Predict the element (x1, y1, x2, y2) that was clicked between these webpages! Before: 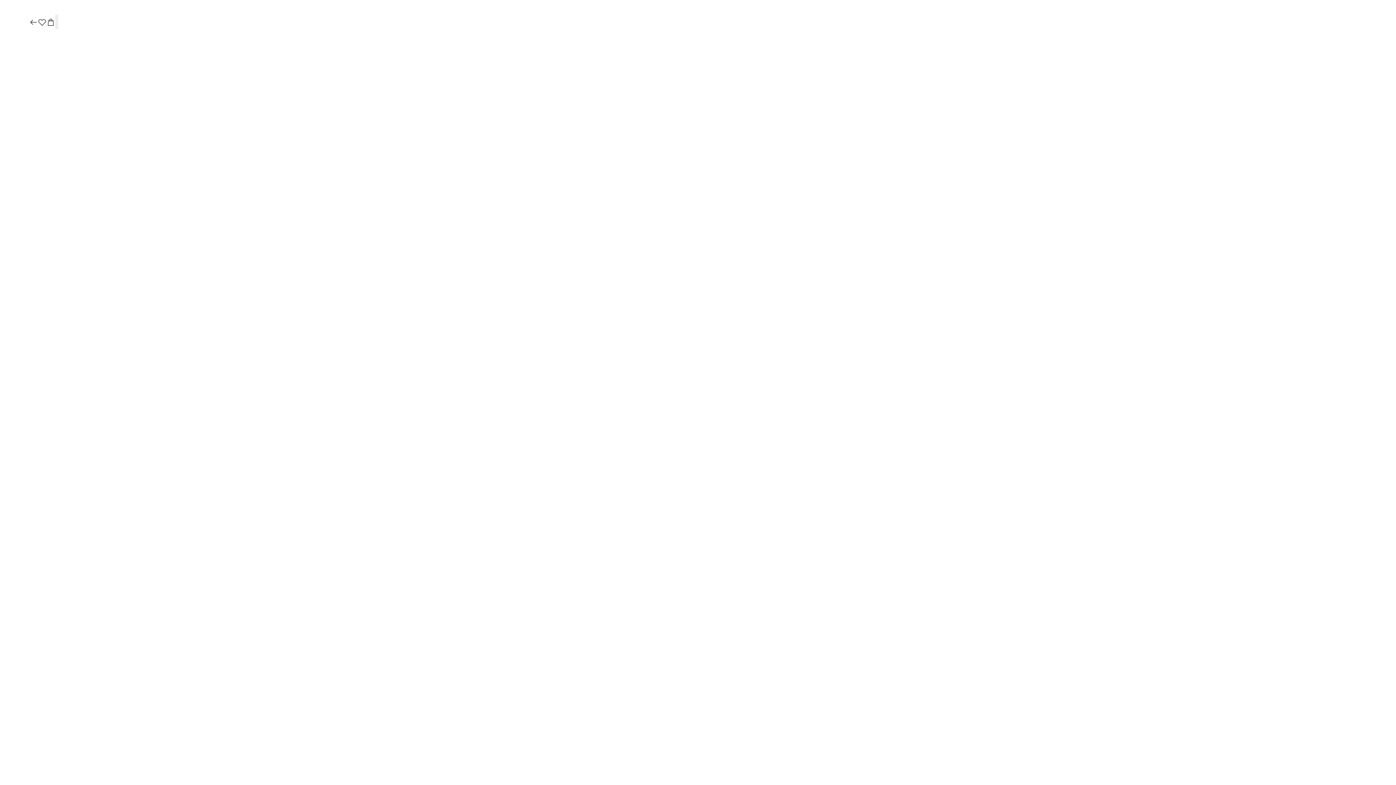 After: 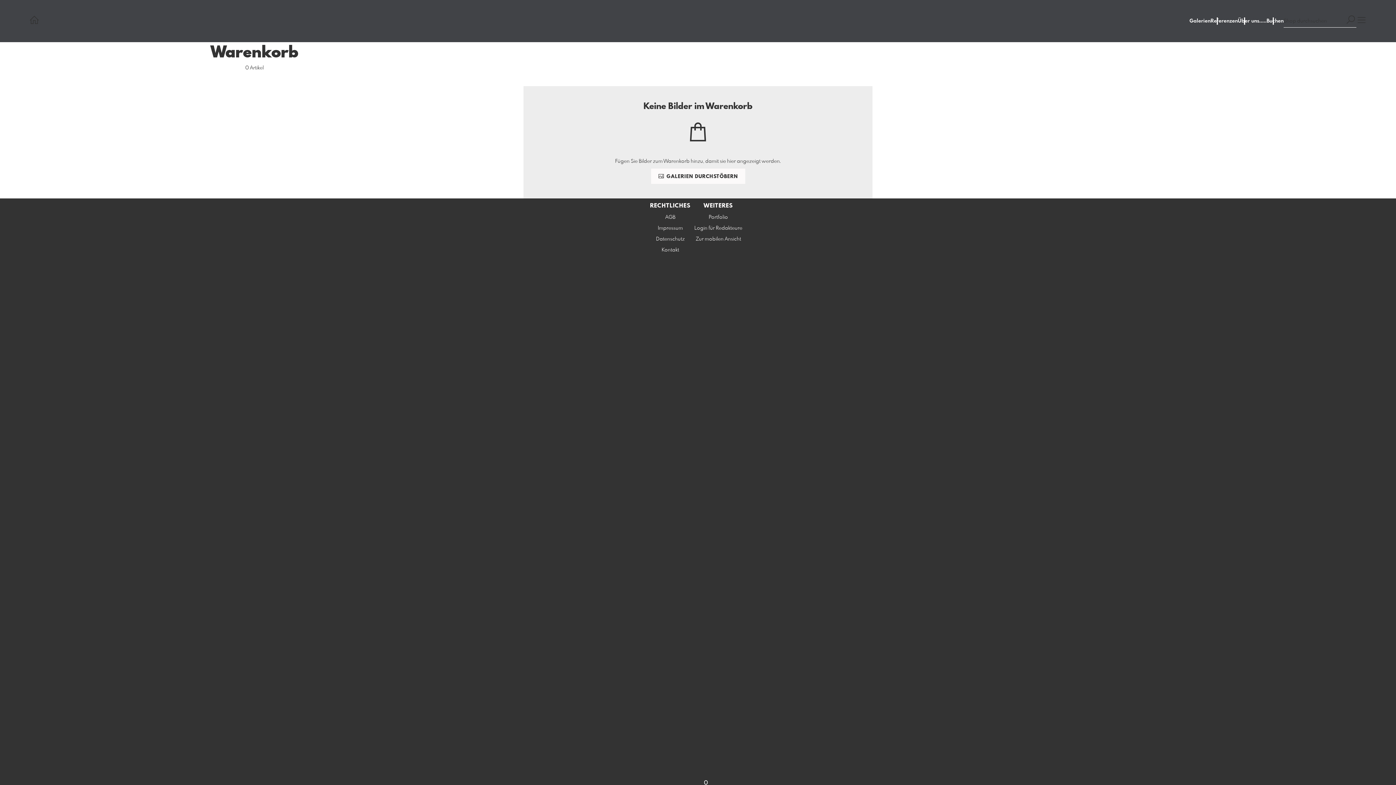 Action: bbox: (46, 17, 55, 27)